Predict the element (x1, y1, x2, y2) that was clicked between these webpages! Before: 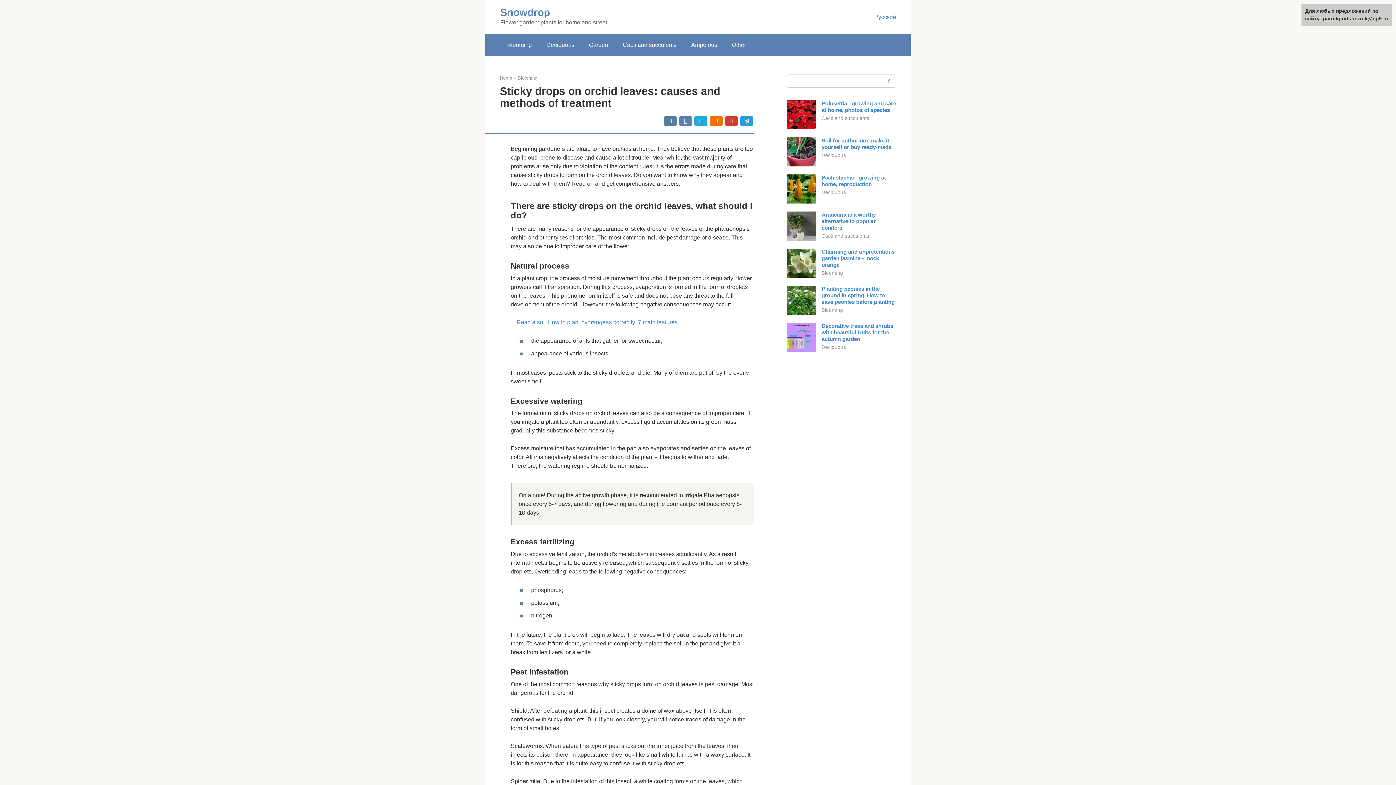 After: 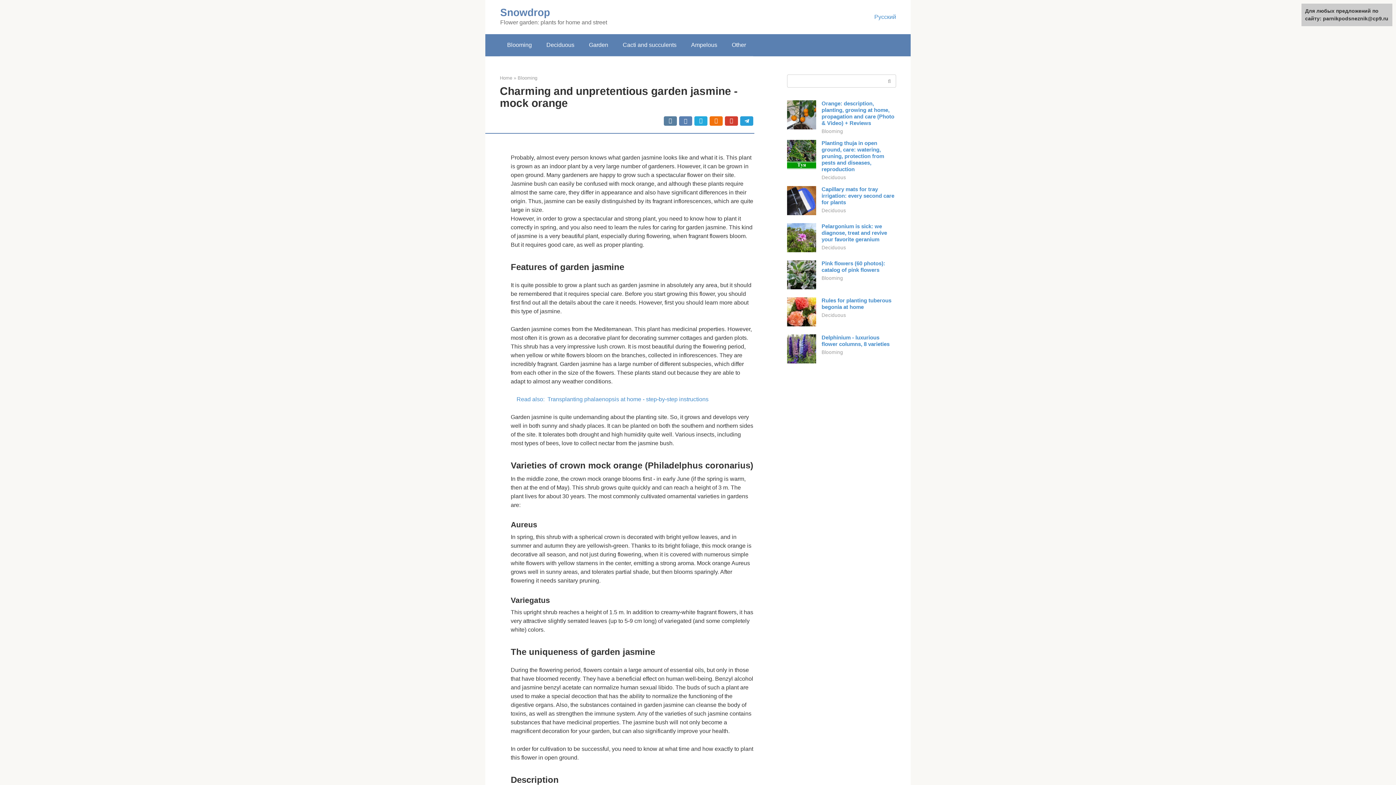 Action: bbox: (821, 248, 894, 268) label: Charming and unpretentious garden jasmine - mock orange